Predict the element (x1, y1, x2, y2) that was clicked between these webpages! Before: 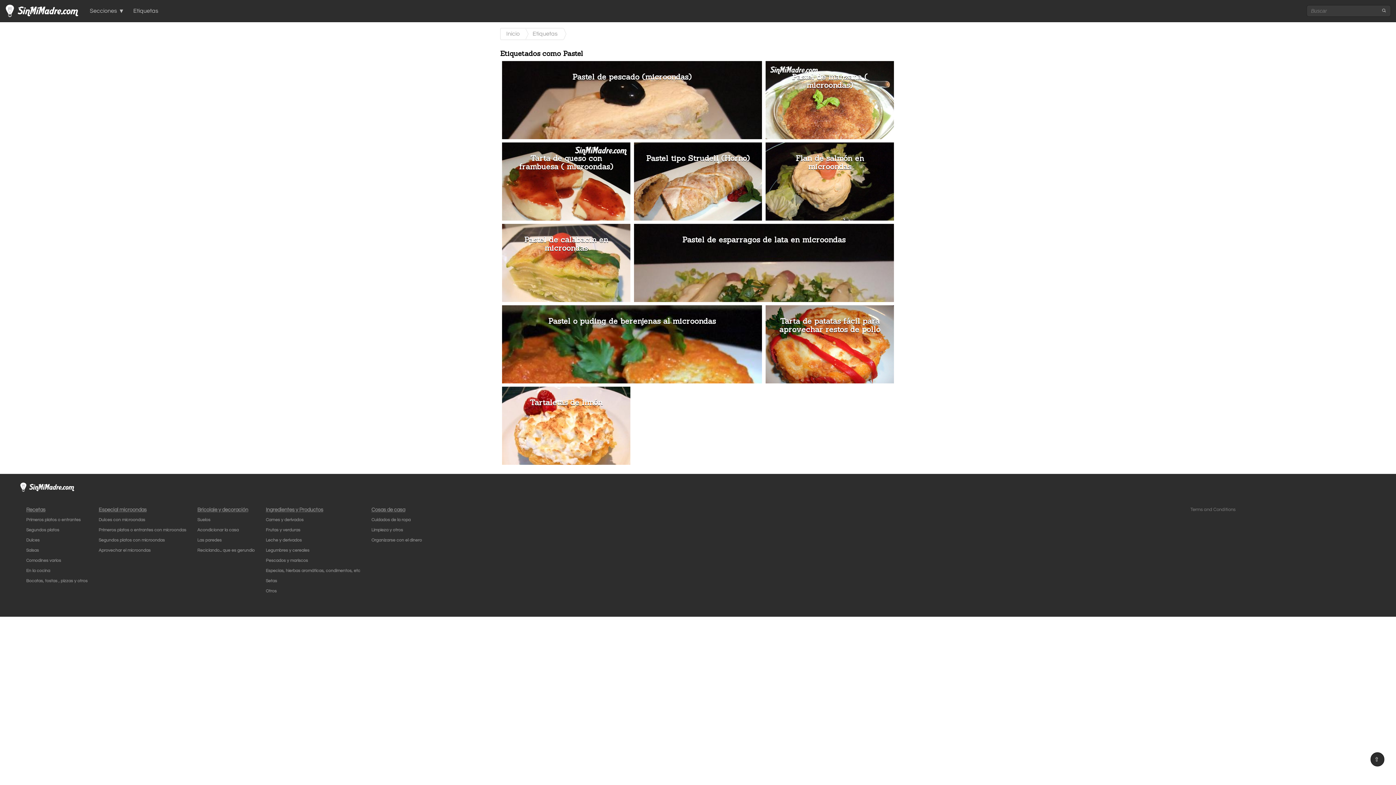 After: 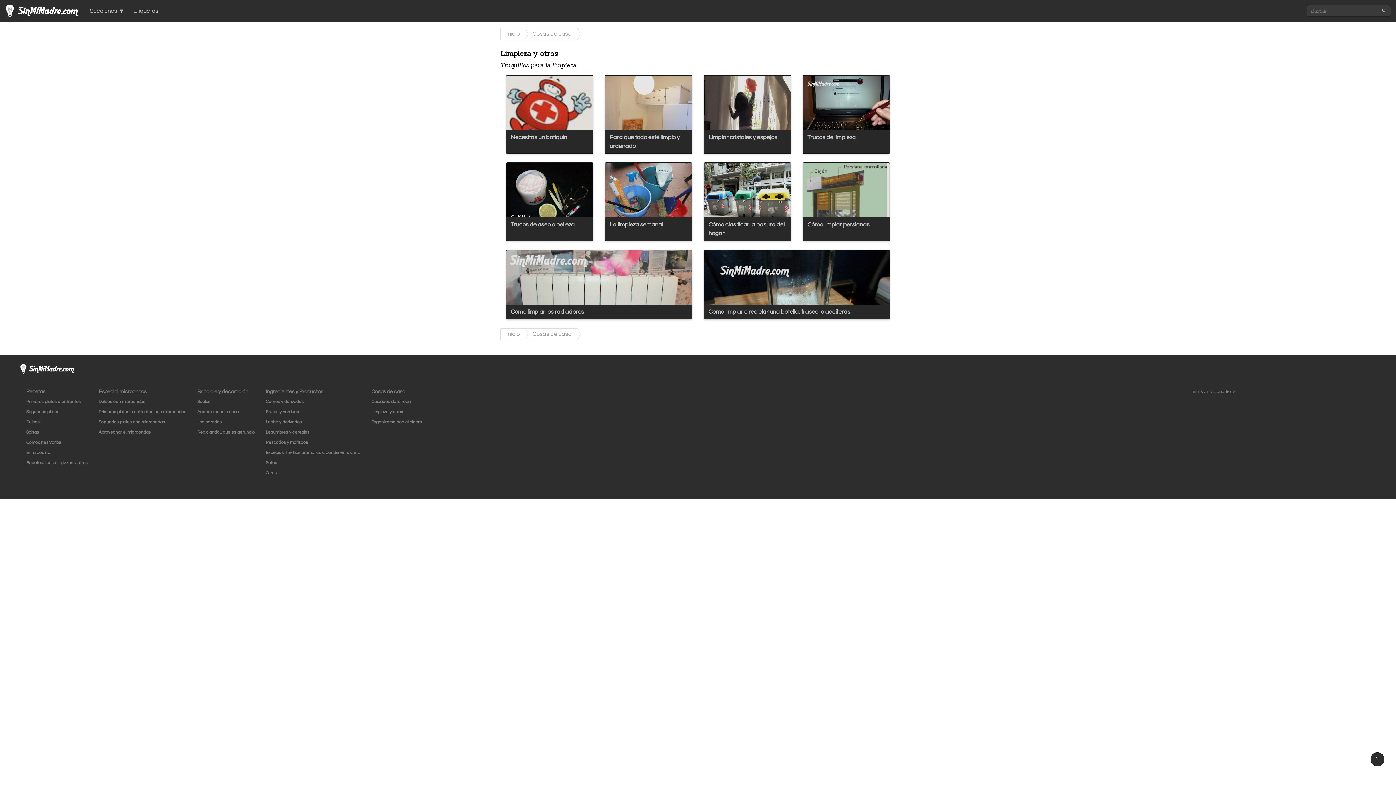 Action: label: Limpieza y otros bbox: (371, 525, 403, 535)